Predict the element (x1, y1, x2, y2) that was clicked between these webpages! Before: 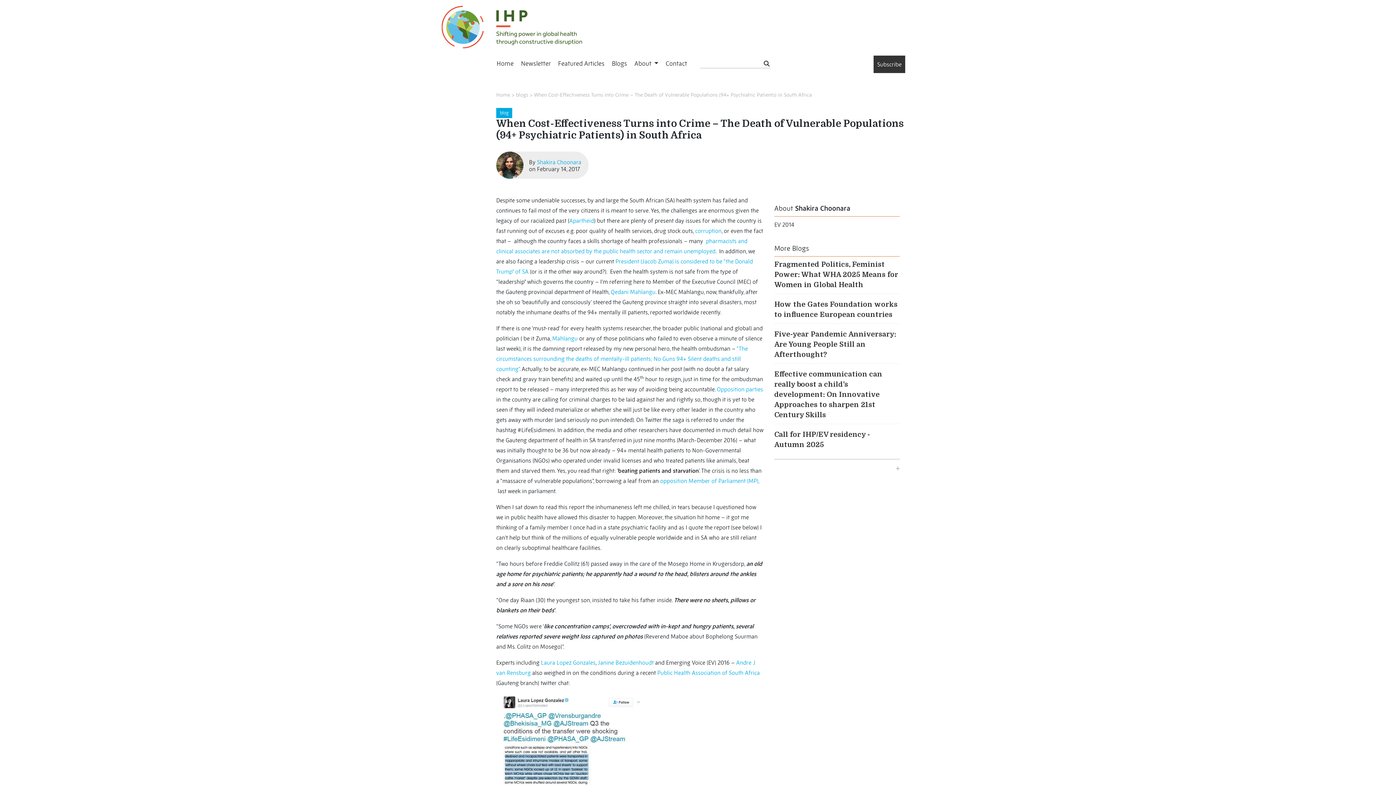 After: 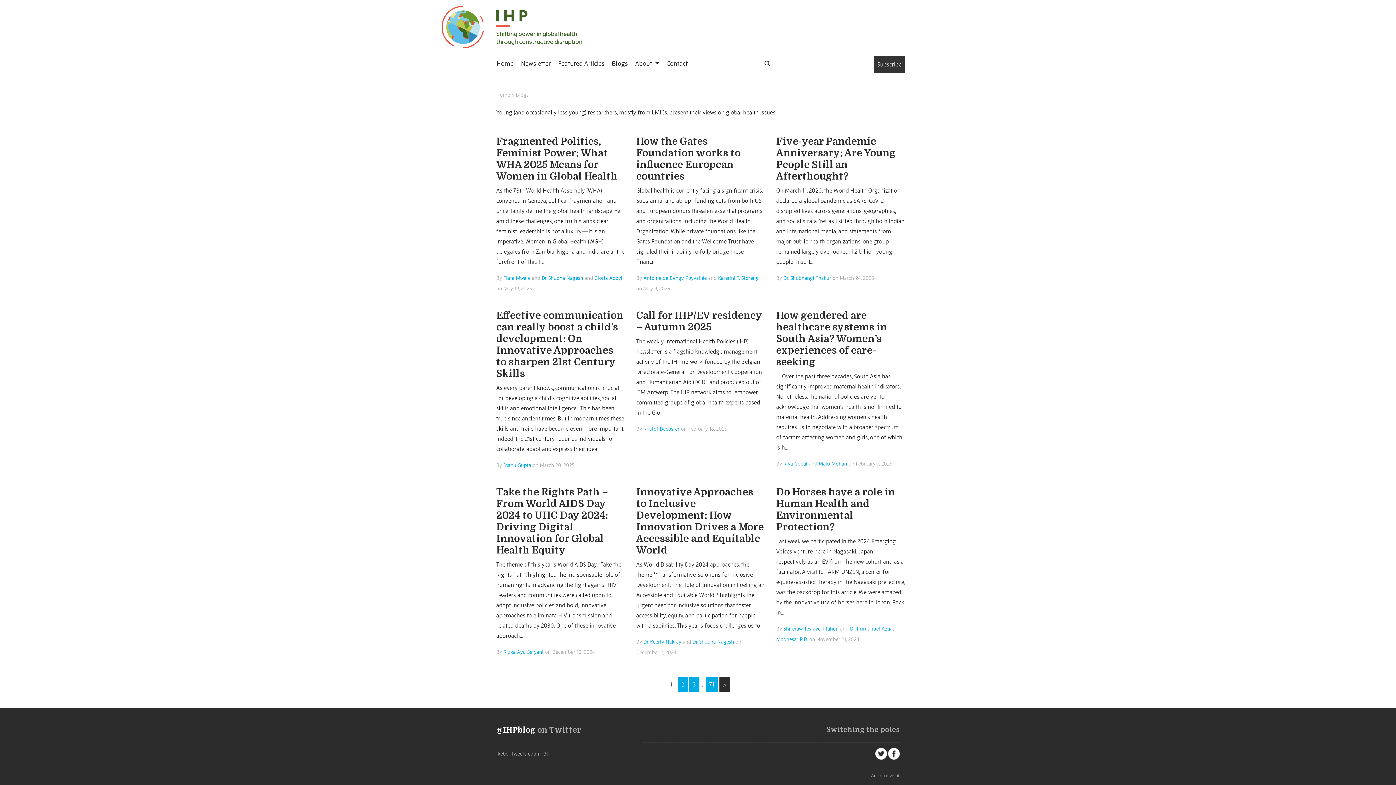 Action: bbox: (896, 465, 900, 472)